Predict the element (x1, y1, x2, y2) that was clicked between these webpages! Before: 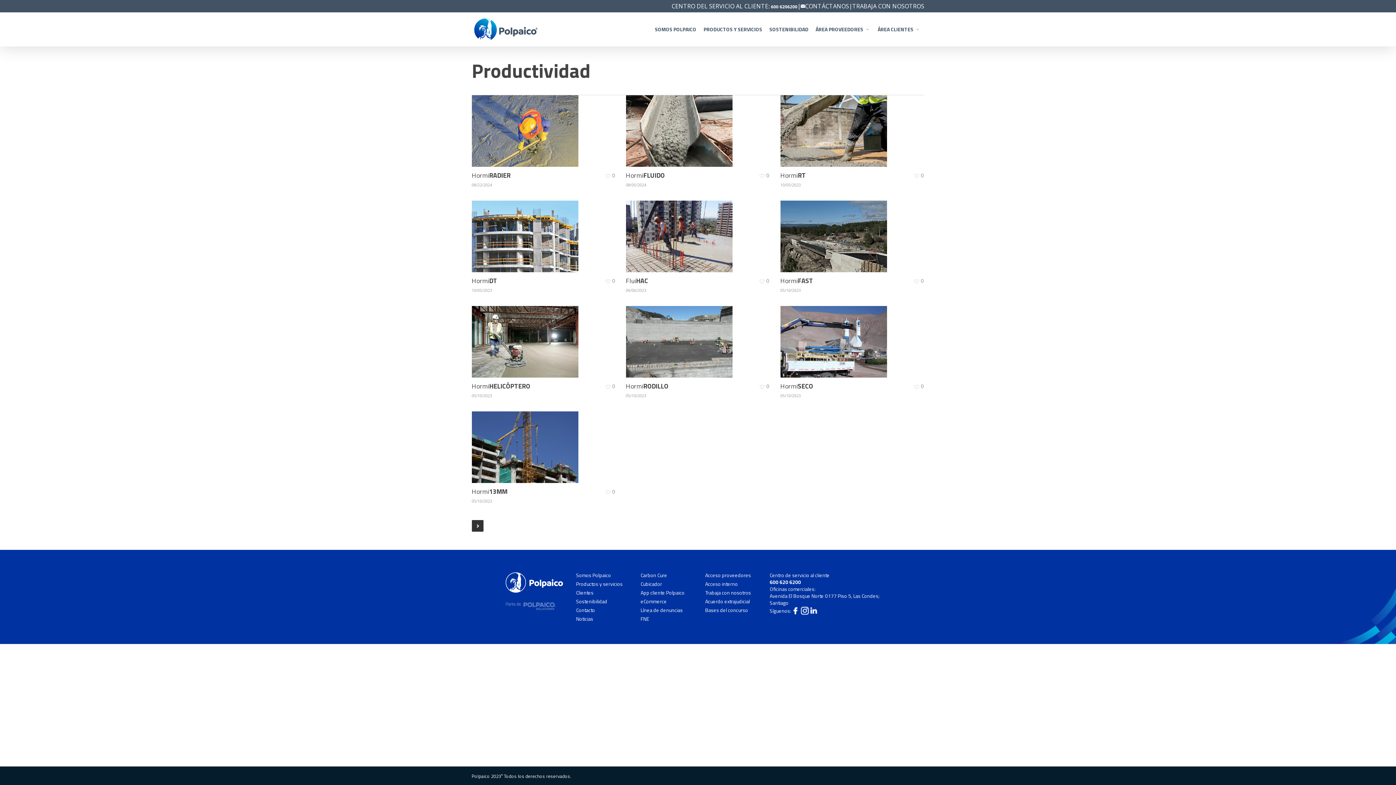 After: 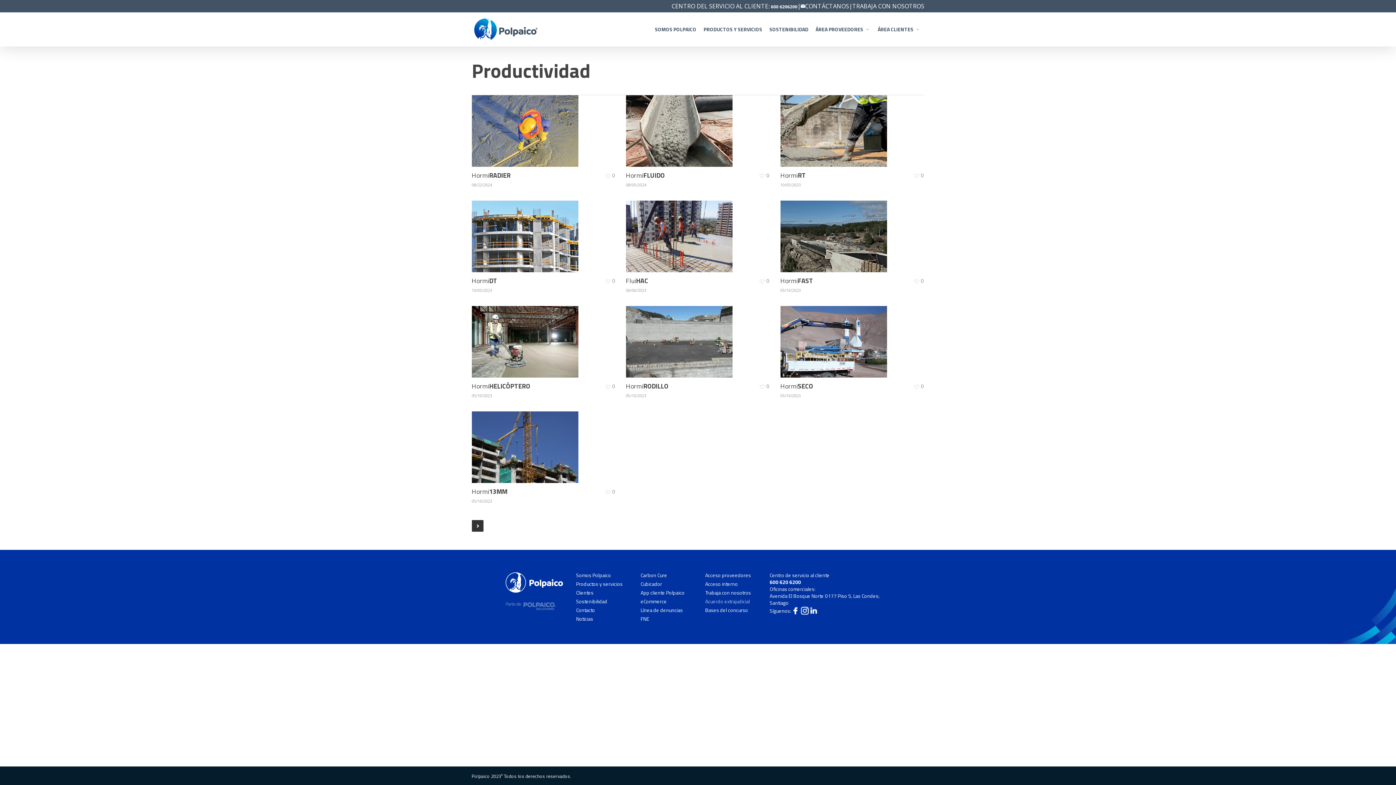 Action: bbox: (705, 598, 750, 606) label: Acuerdo extrajudicial